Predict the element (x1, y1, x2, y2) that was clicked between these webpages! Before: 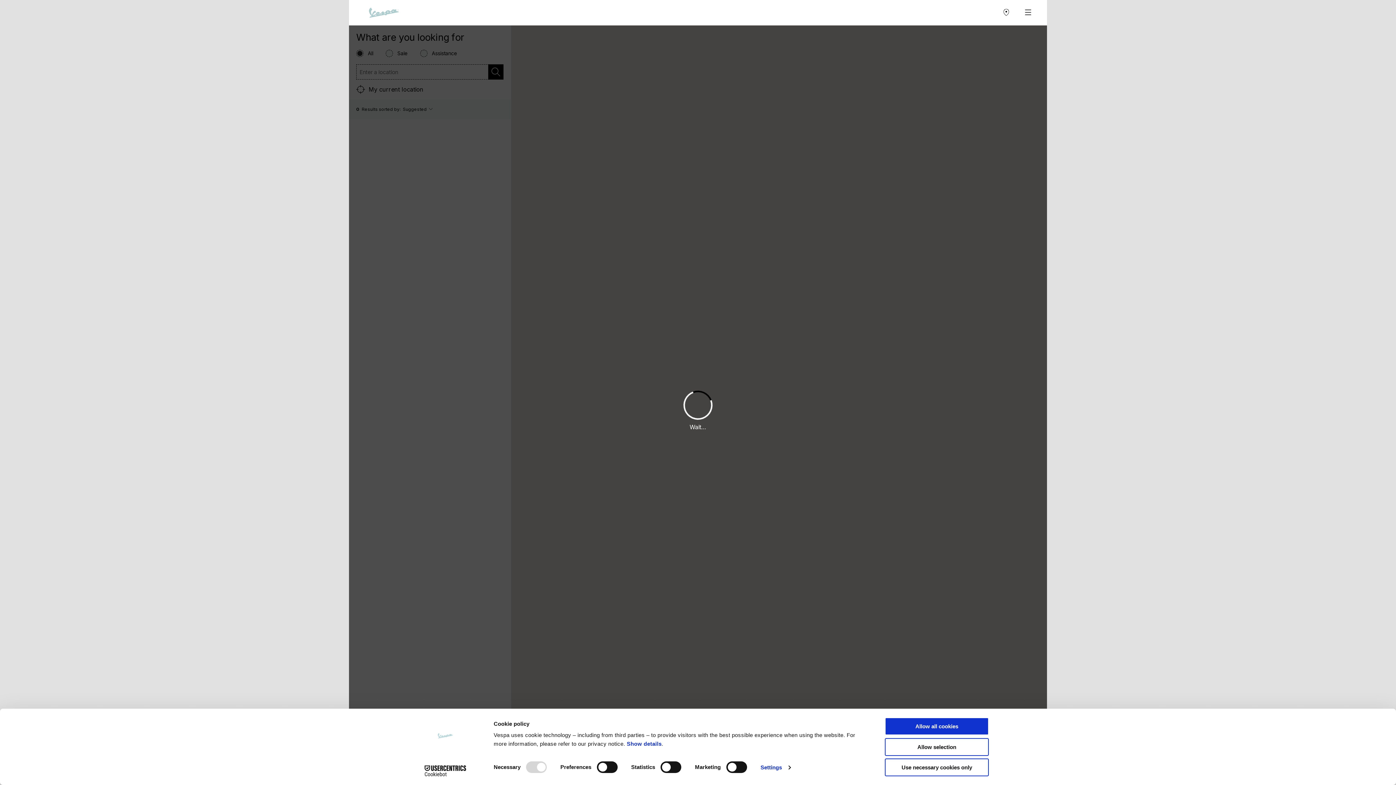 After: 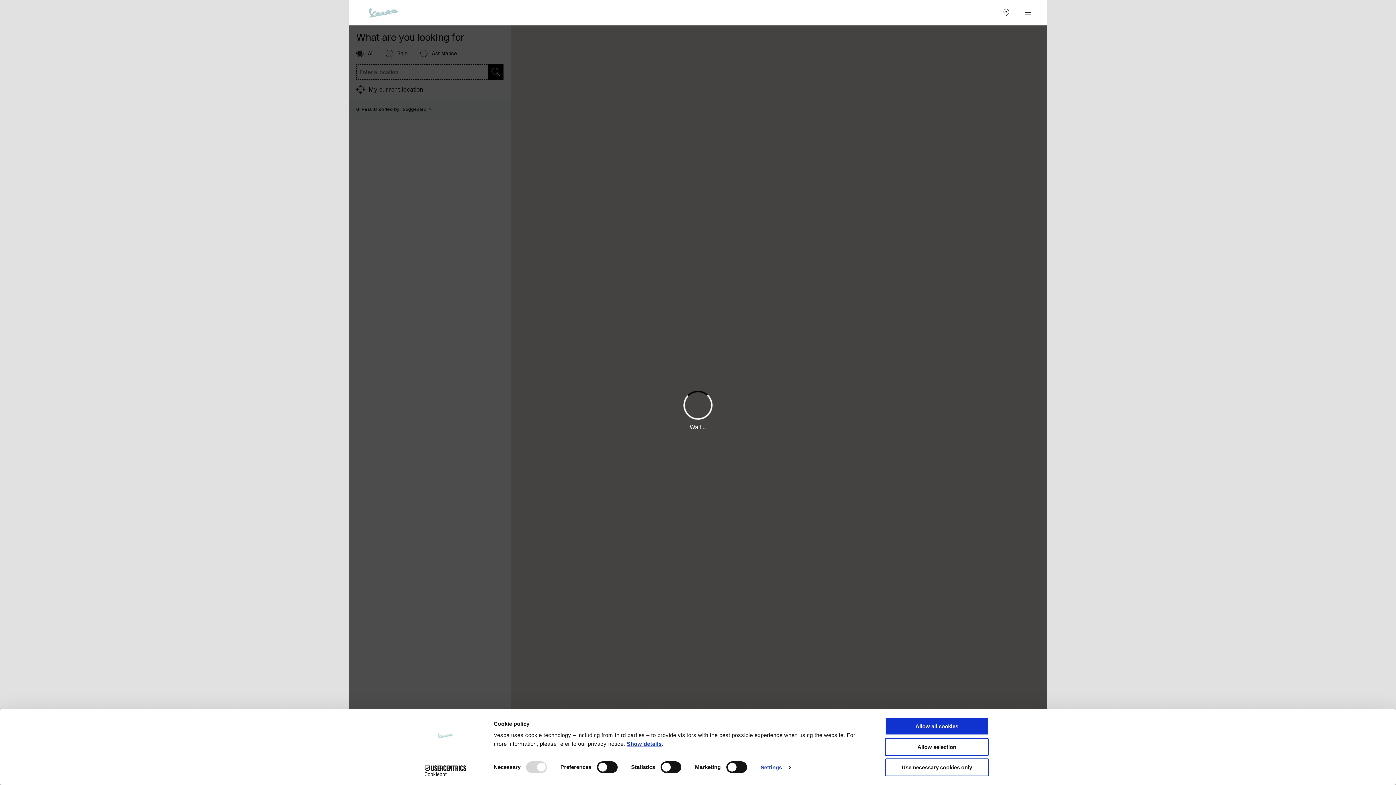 Action: bbox: (626, 741, 661, 747) label: Show details